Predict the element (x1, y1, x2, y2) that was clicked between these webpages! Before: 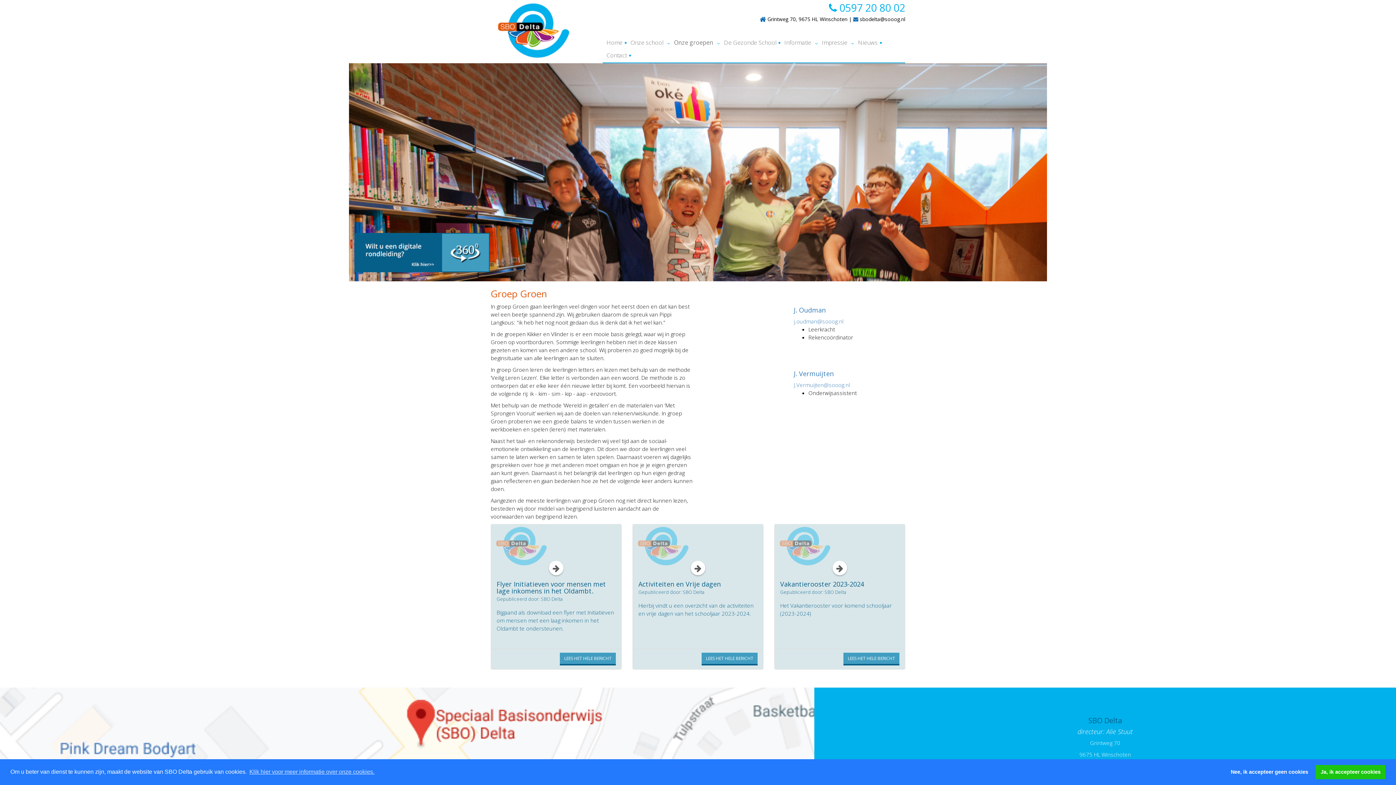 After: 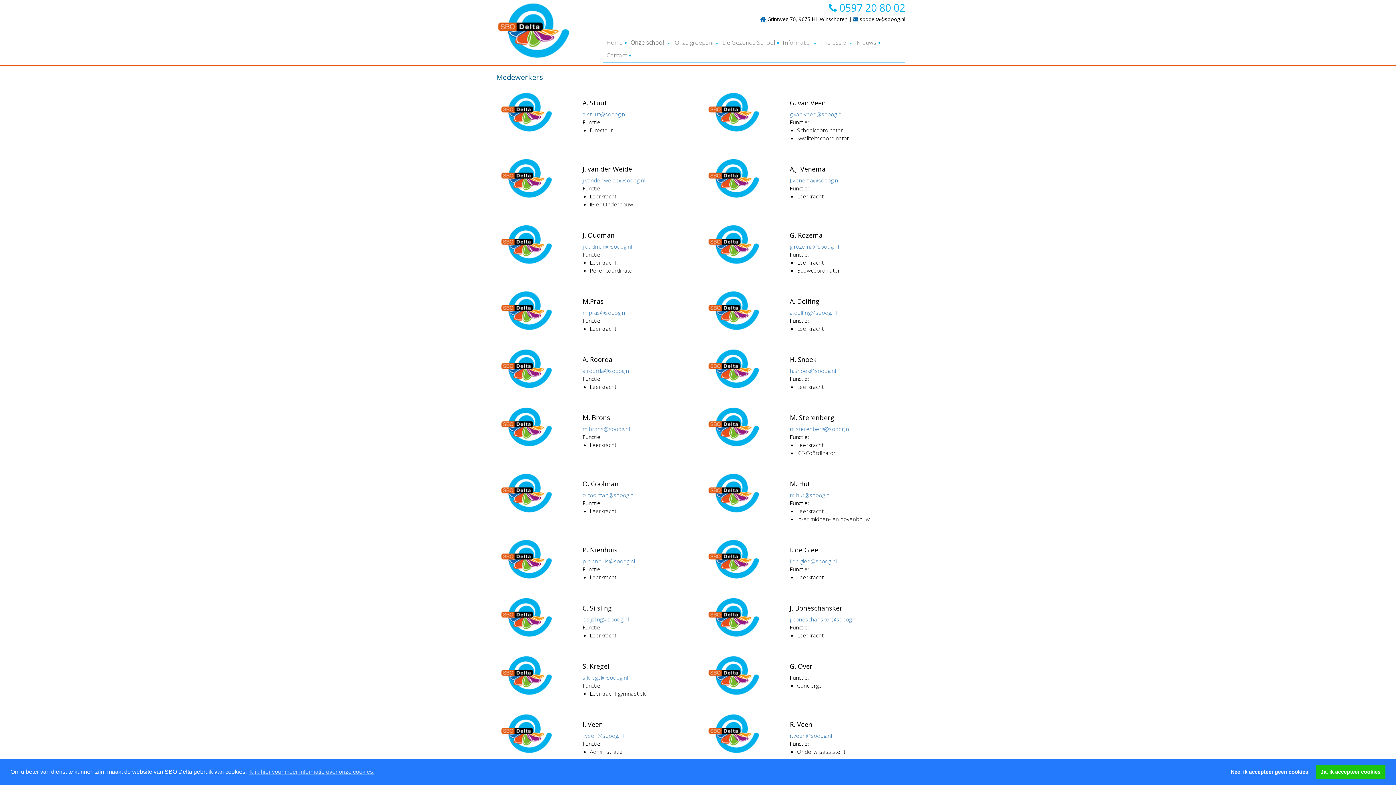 Action: label: J. Vermuijten bbox: (794, 370, 894, 377)